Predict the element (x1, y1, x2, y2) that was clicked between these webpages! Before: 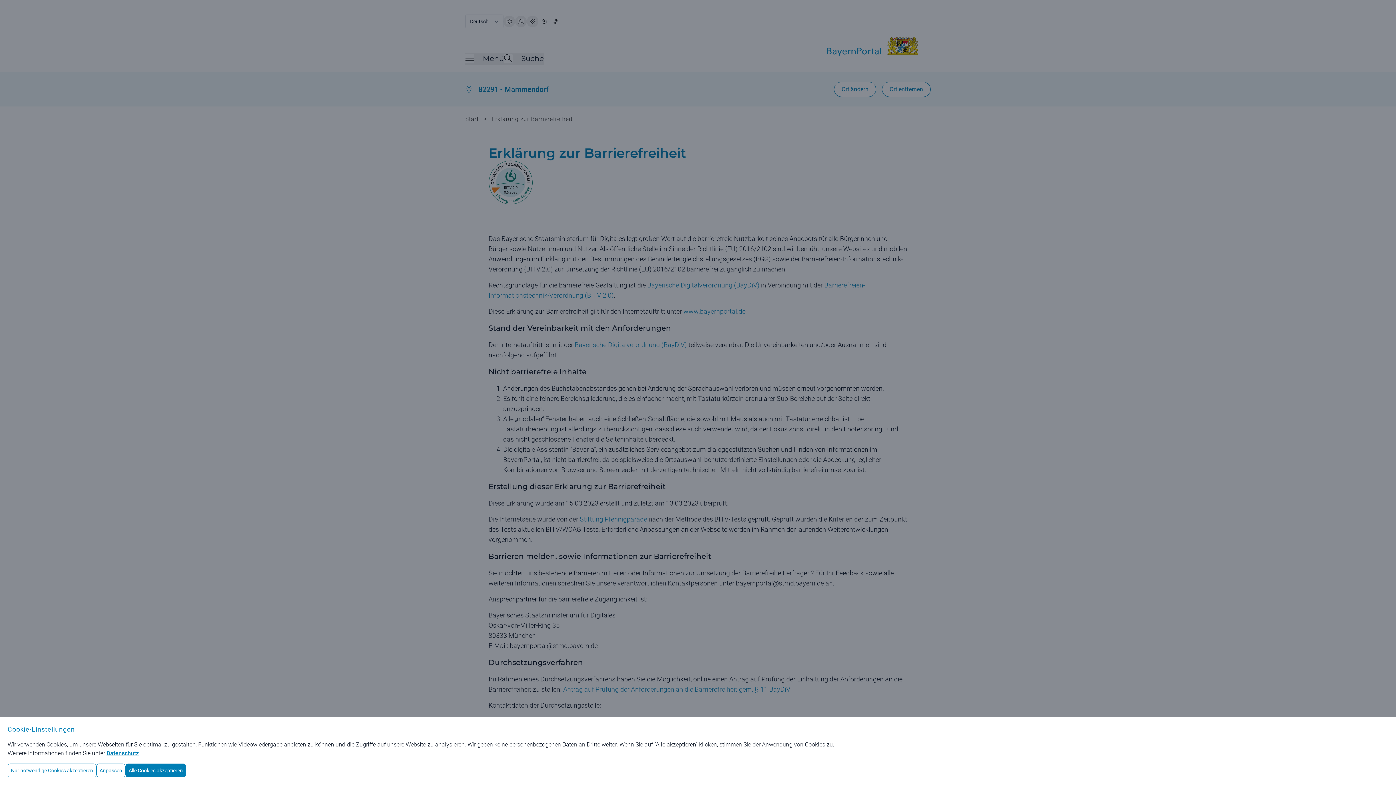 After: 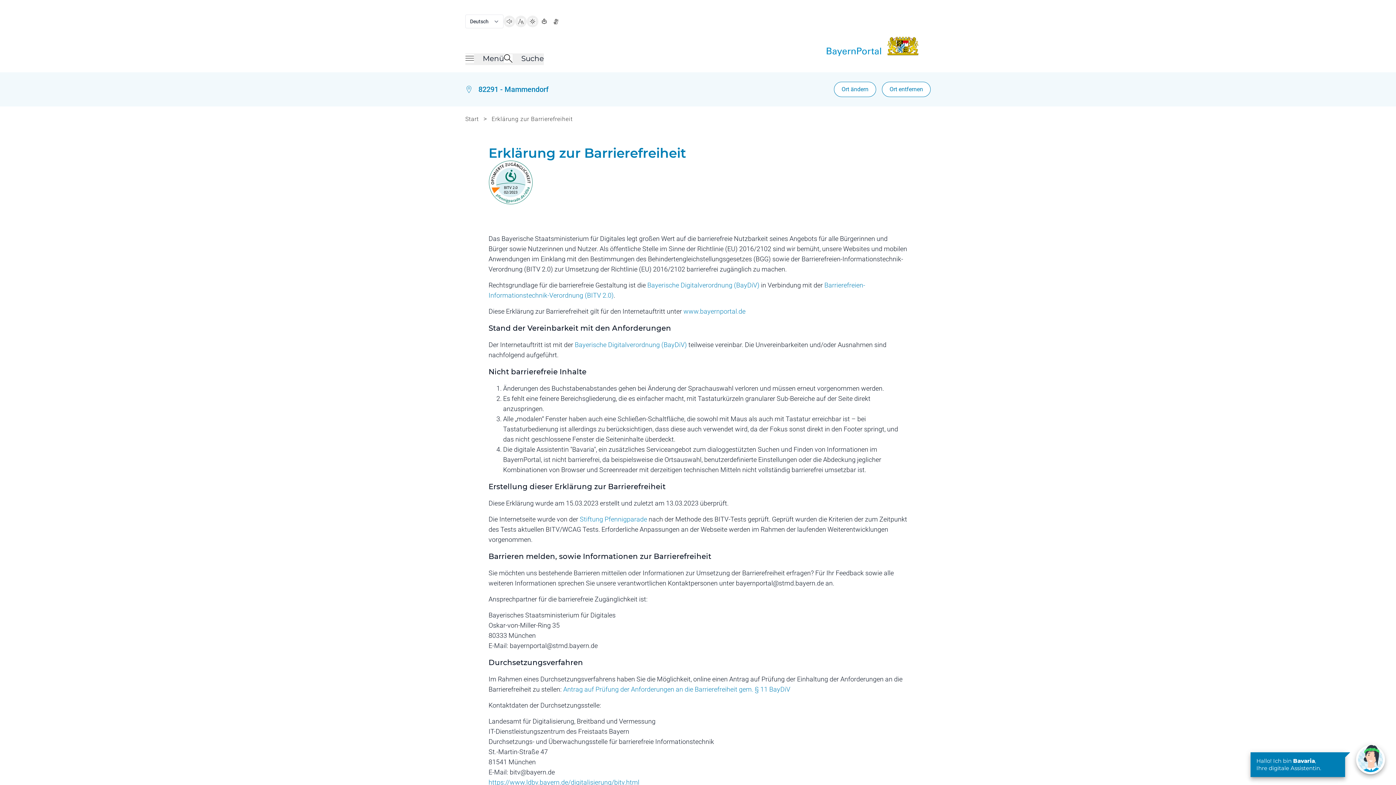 Action: label: Nur notwendige Cookies akzeptieren bbox: (7, 764, 96, 777)